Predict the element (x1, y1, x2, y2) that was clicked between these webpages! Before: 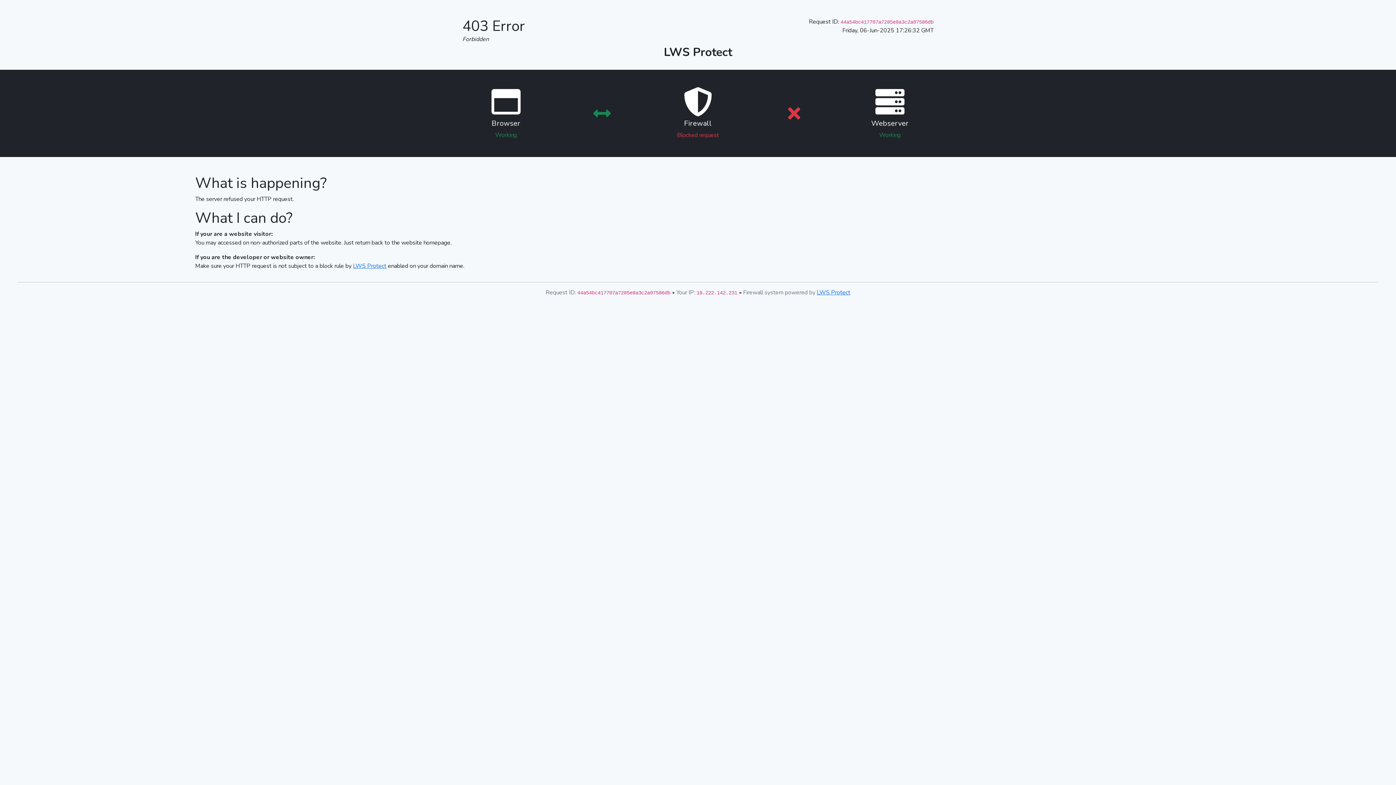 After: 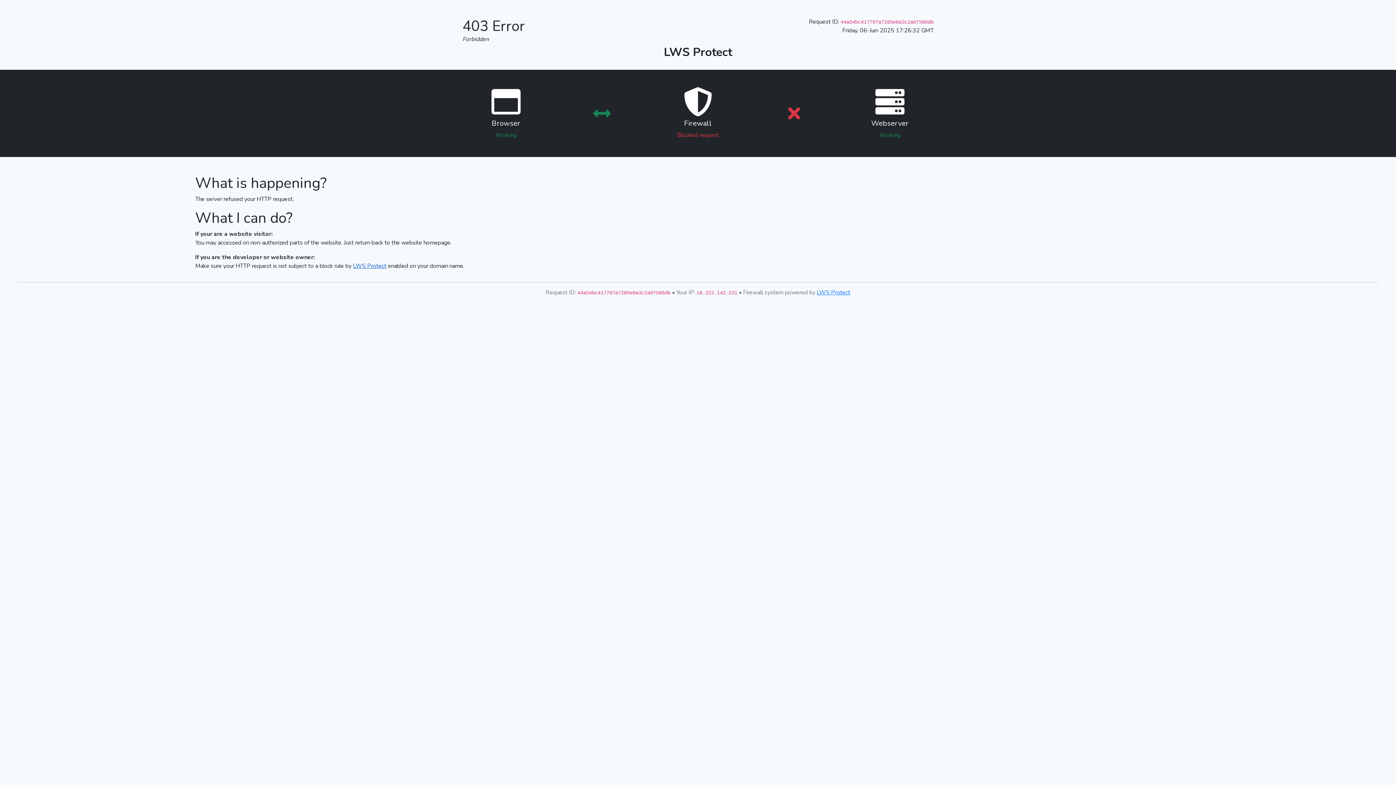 Action: label: LWS Protect bbox: (353, 262, 386, 270)